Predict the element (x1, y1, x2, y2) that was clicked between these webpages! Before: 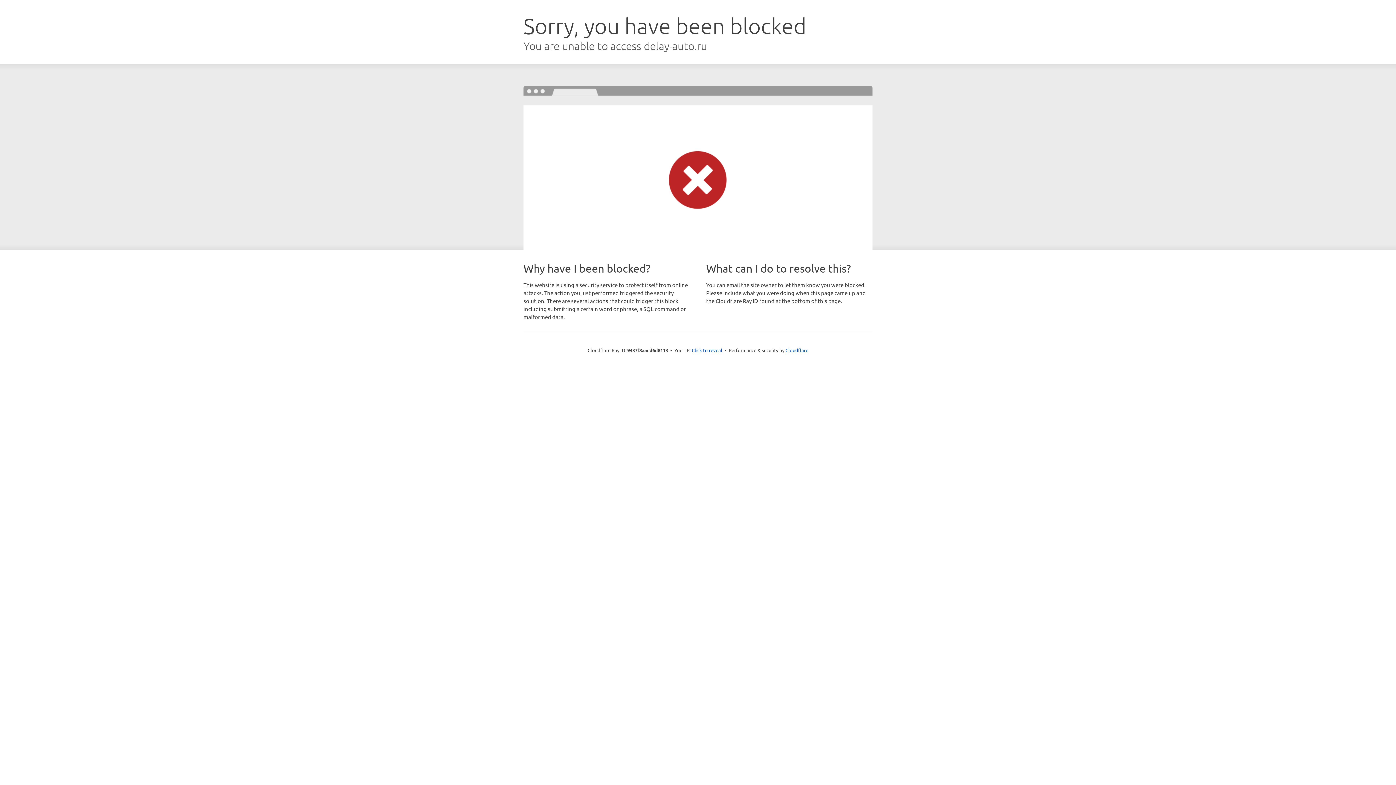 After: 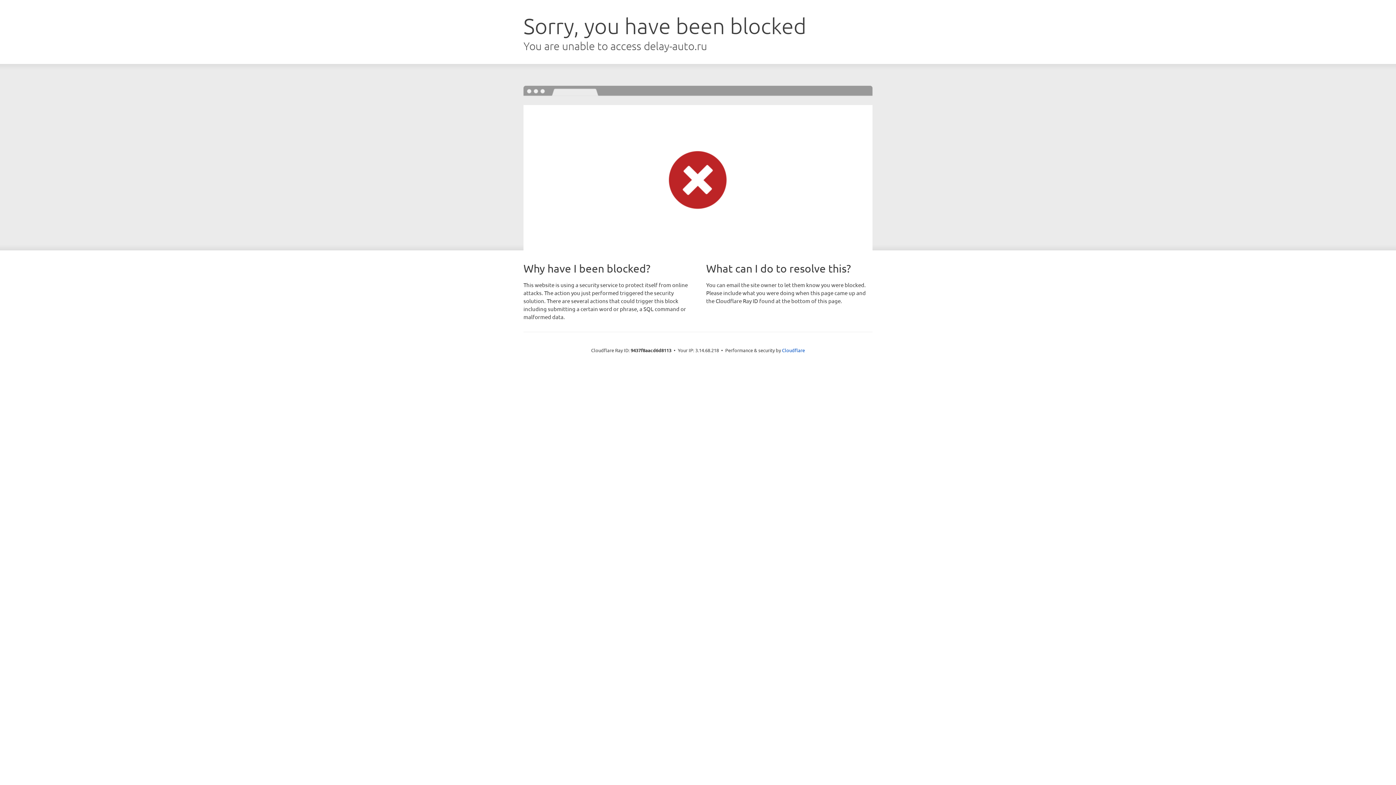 Action: label: Click to reveal bbox: (692, 346, 722, 353)